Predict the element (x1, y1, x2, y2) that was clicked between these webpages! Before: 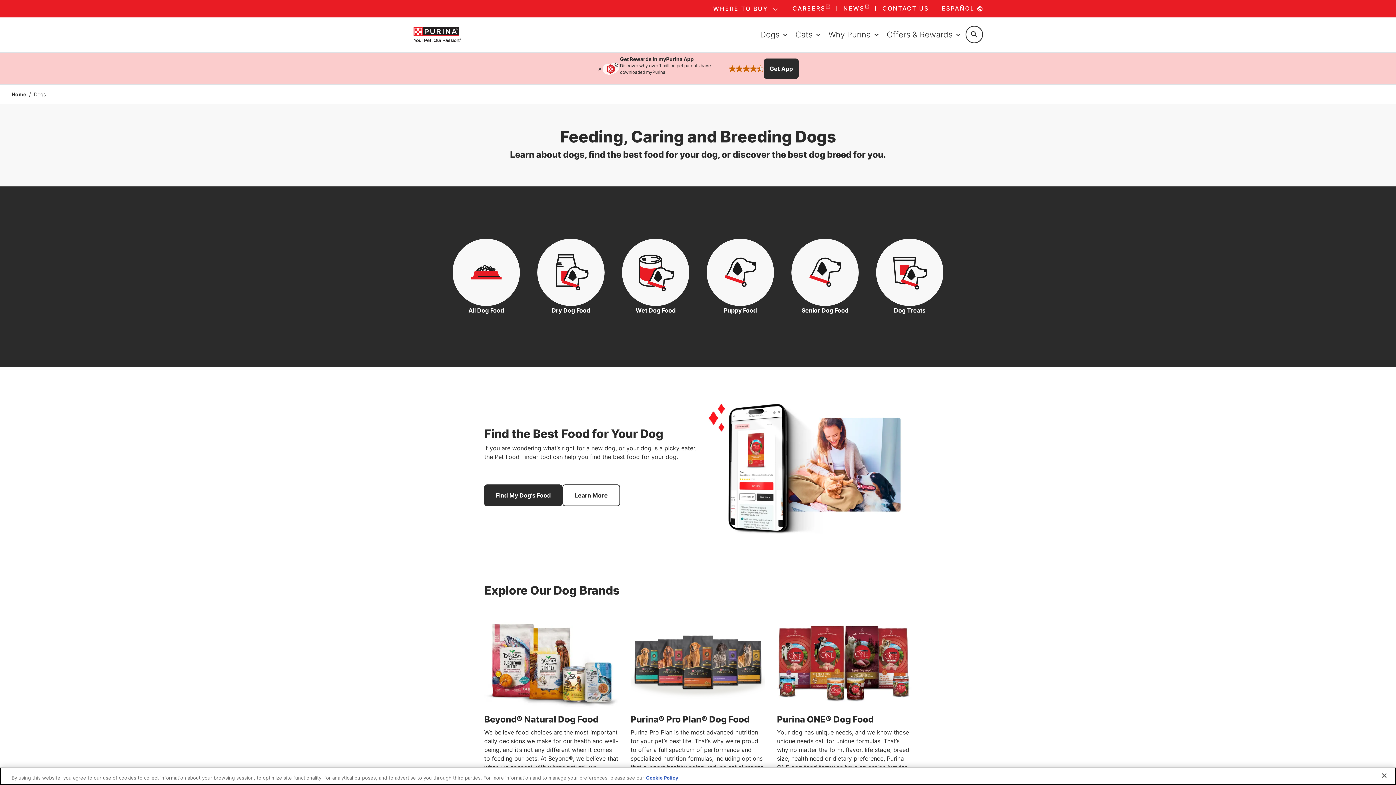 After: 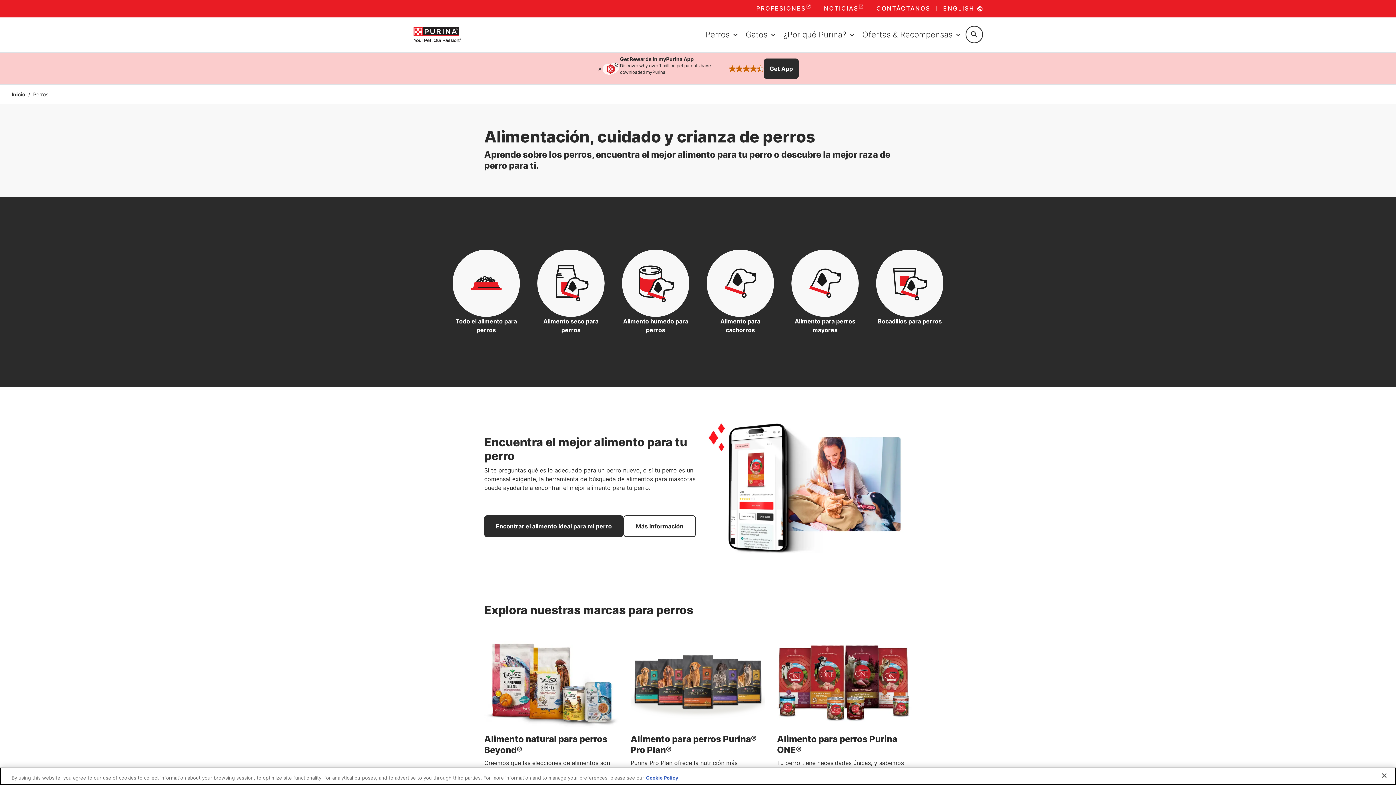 Action: label: ESPAÑOL  bbox: (936, 1, 989, 16)